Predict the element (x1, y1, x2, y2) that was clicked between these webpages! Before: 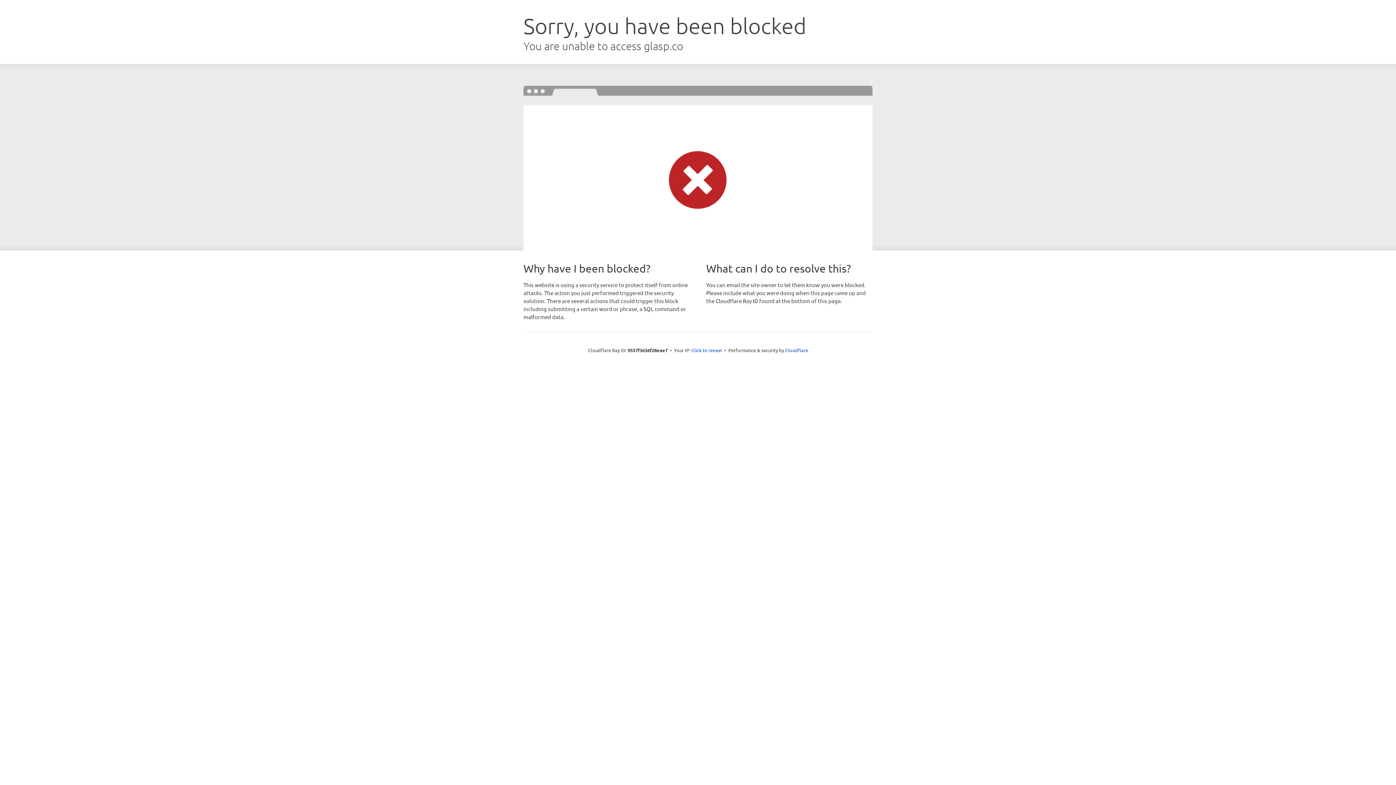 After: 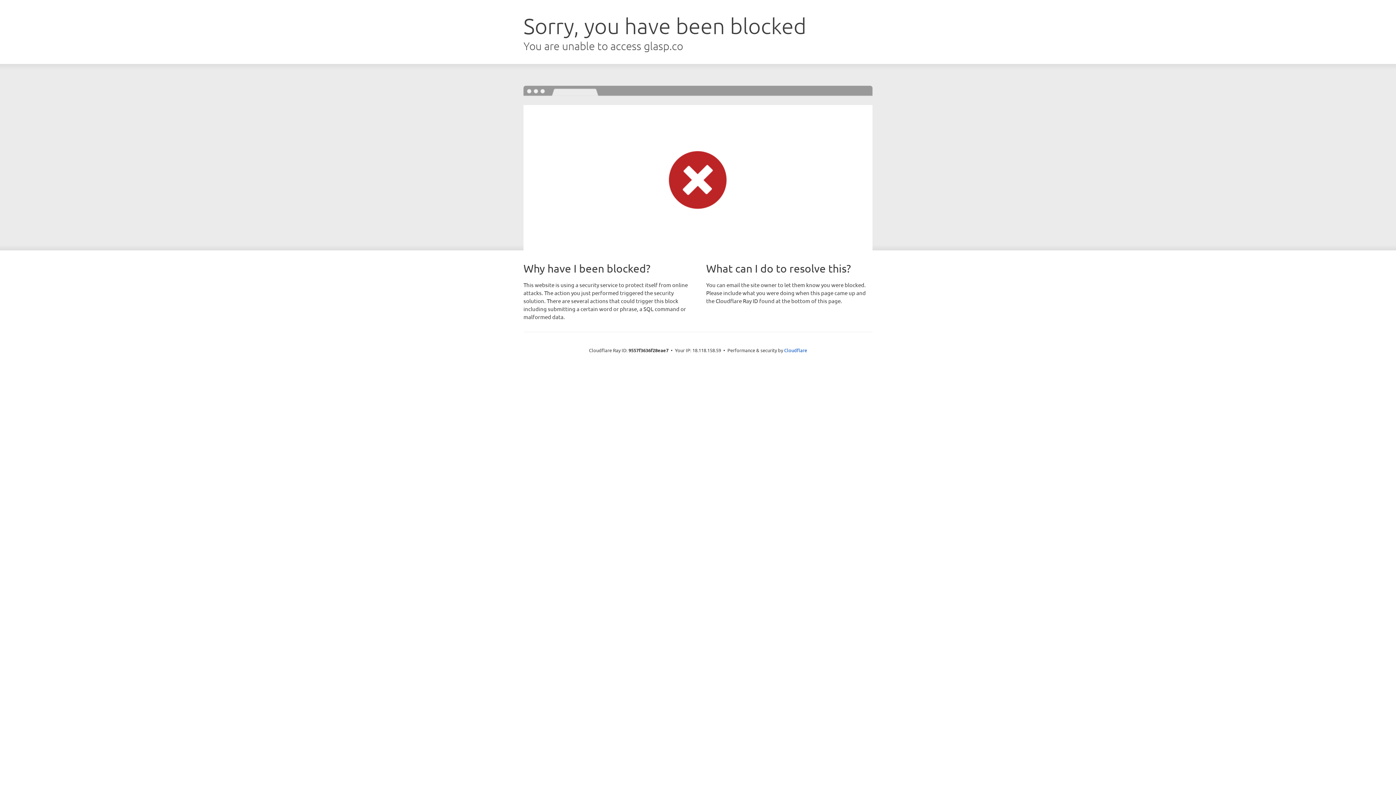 Action: bbox: (691, 346, 722, 353) label: Click to reveal